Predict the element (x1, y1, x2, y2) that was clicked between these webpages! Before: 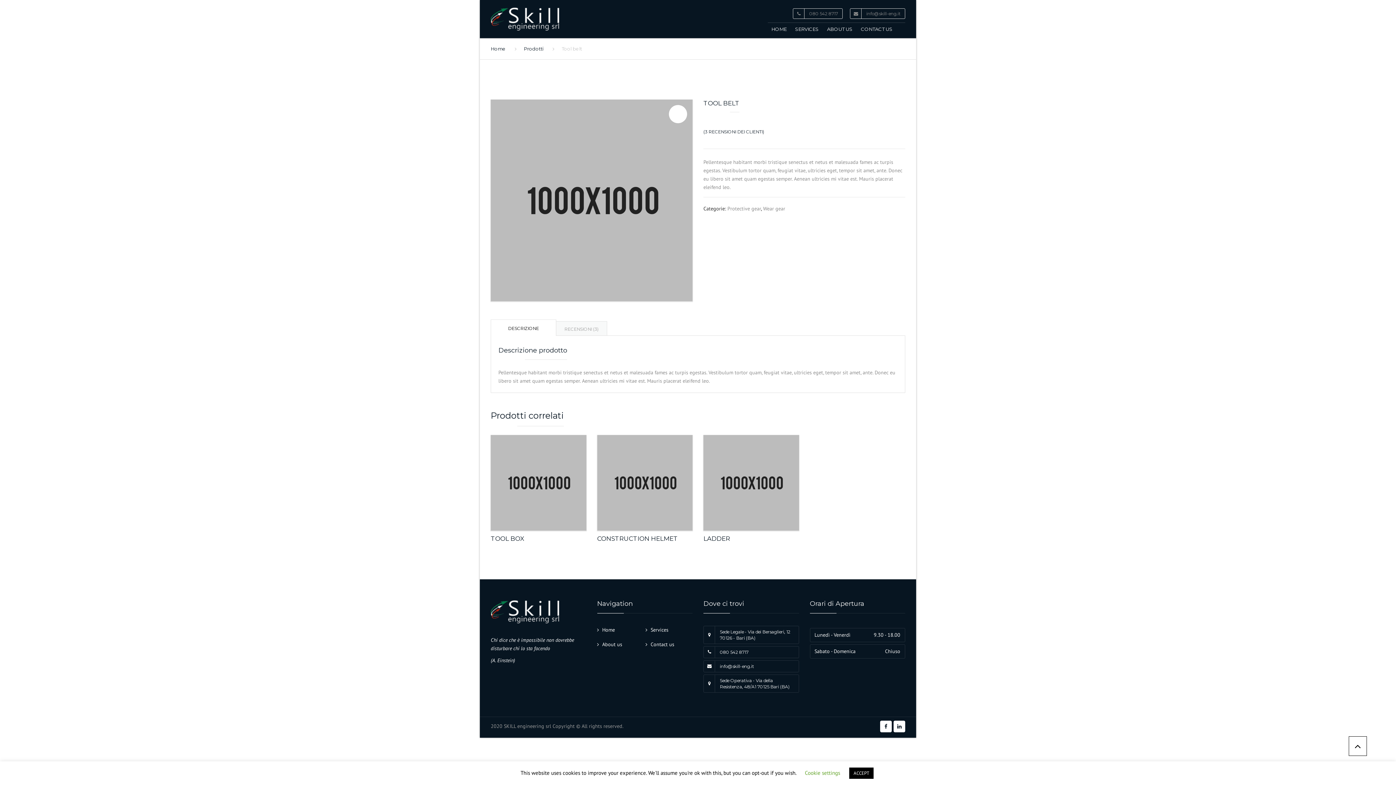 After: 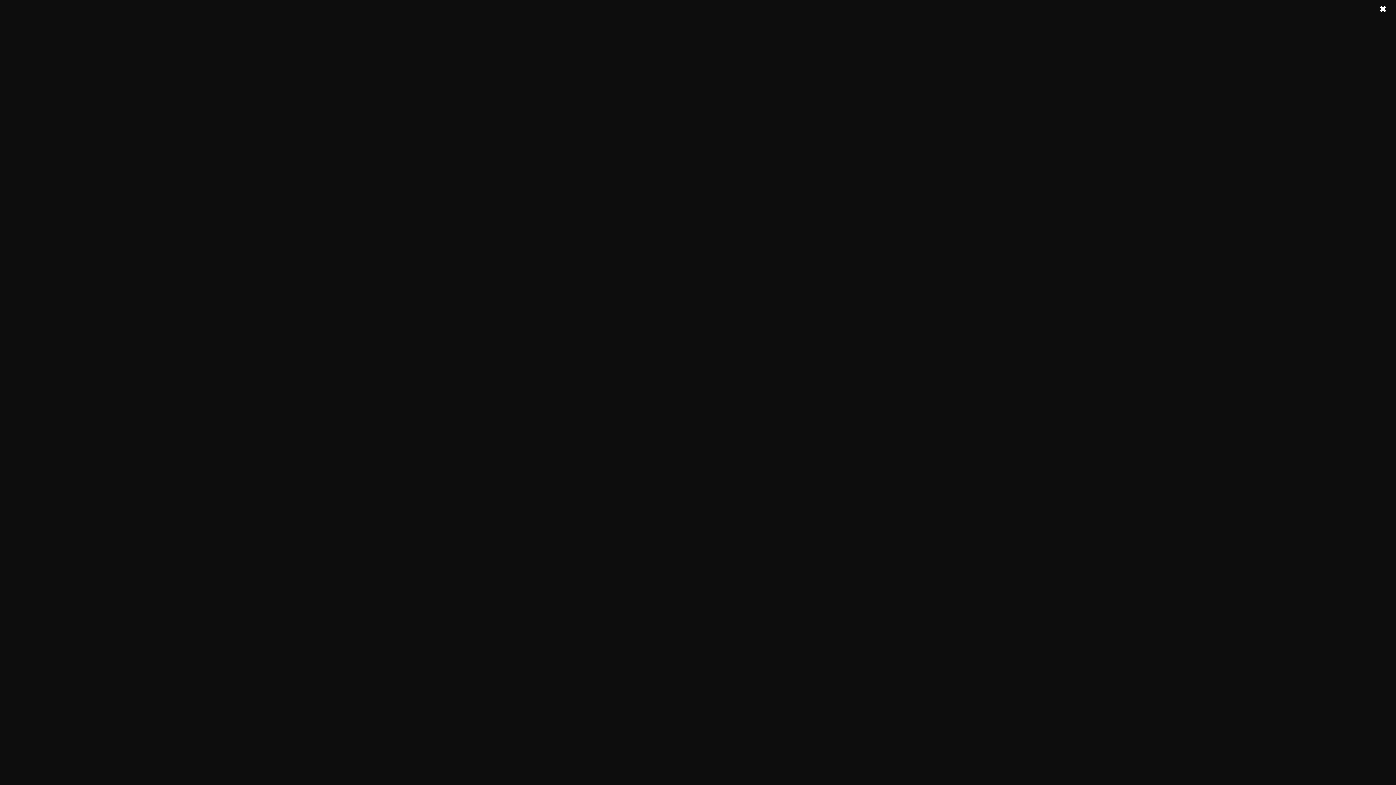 Action: label: SERVICES bbox: (791, 19, 822, 43)